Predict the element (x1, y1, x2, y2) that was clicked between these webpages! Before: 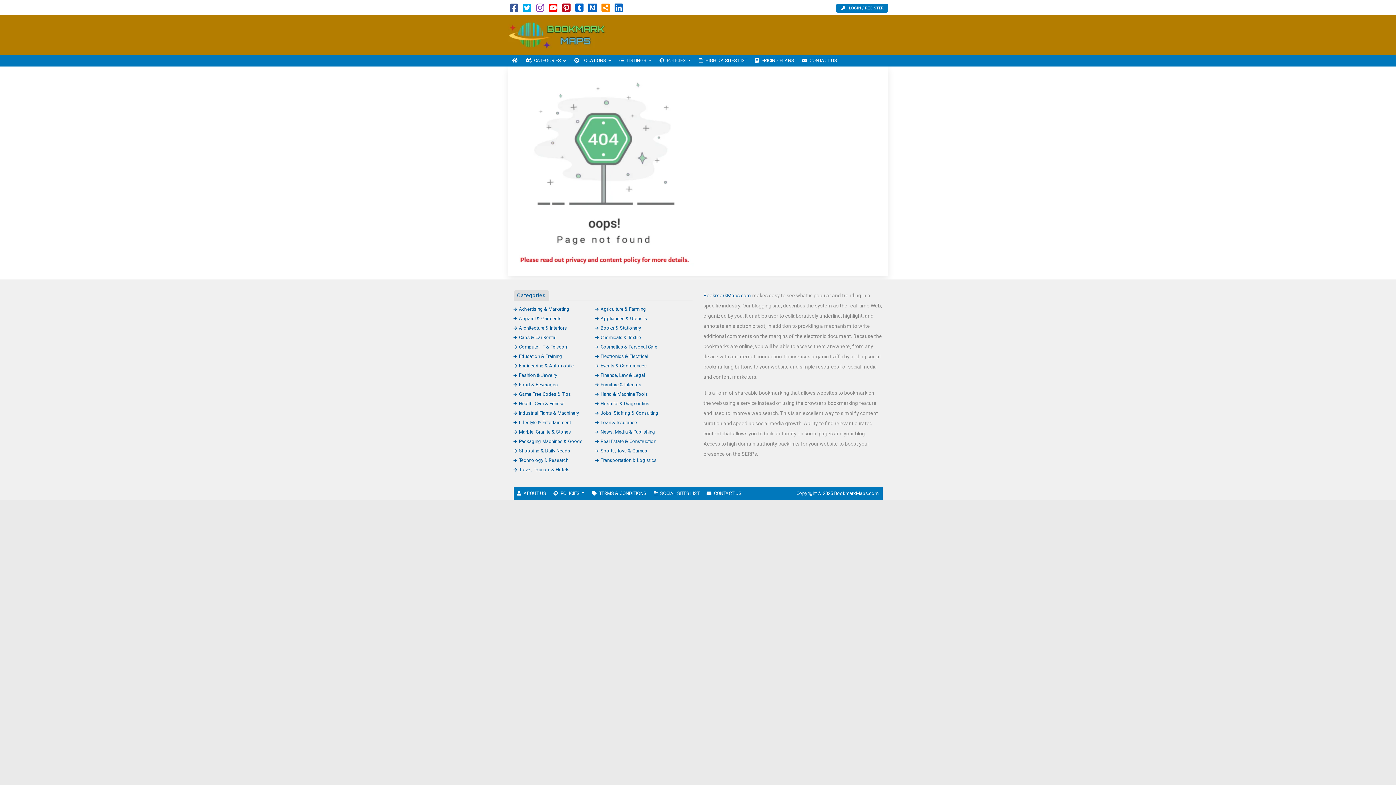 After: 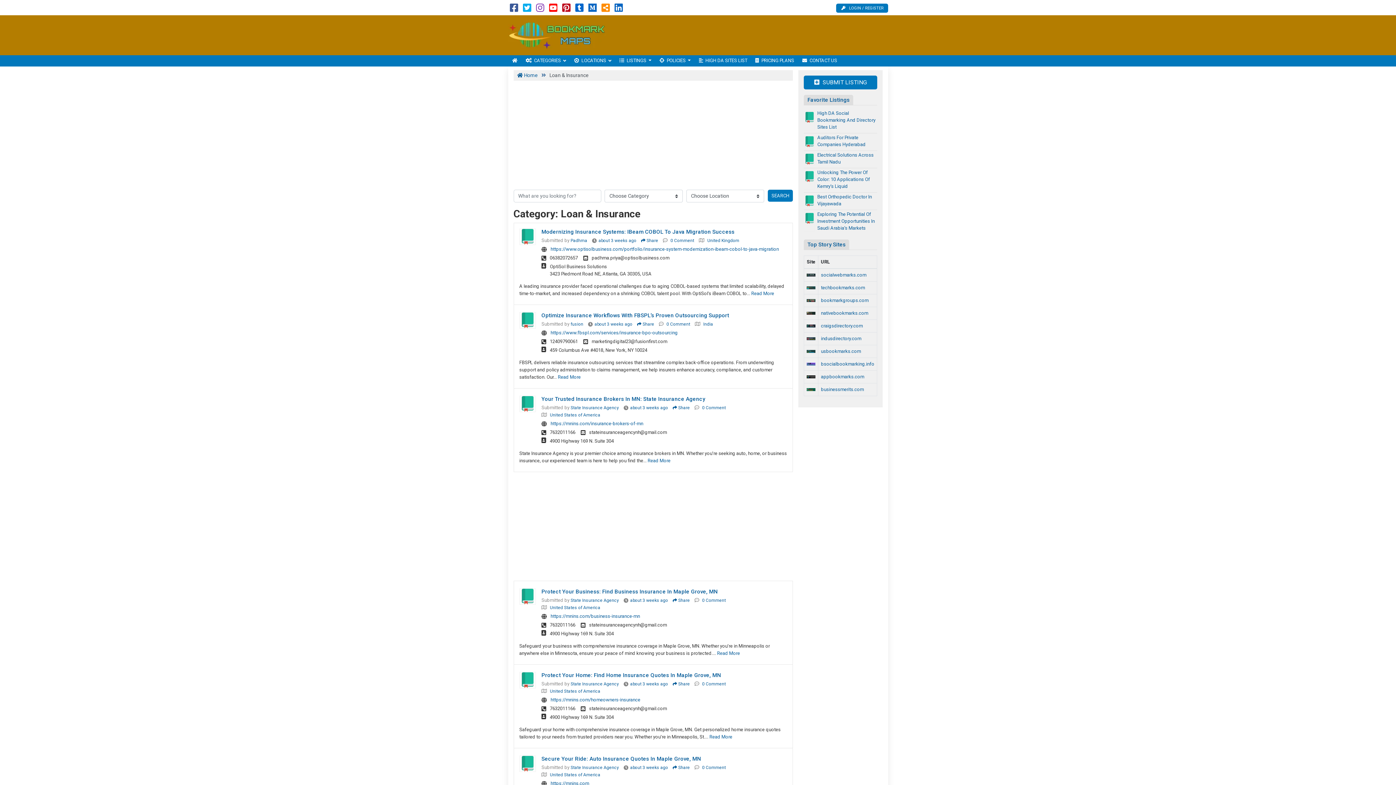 Action: label: Loan & Insurance bbox: (595, 419, 637, 425)